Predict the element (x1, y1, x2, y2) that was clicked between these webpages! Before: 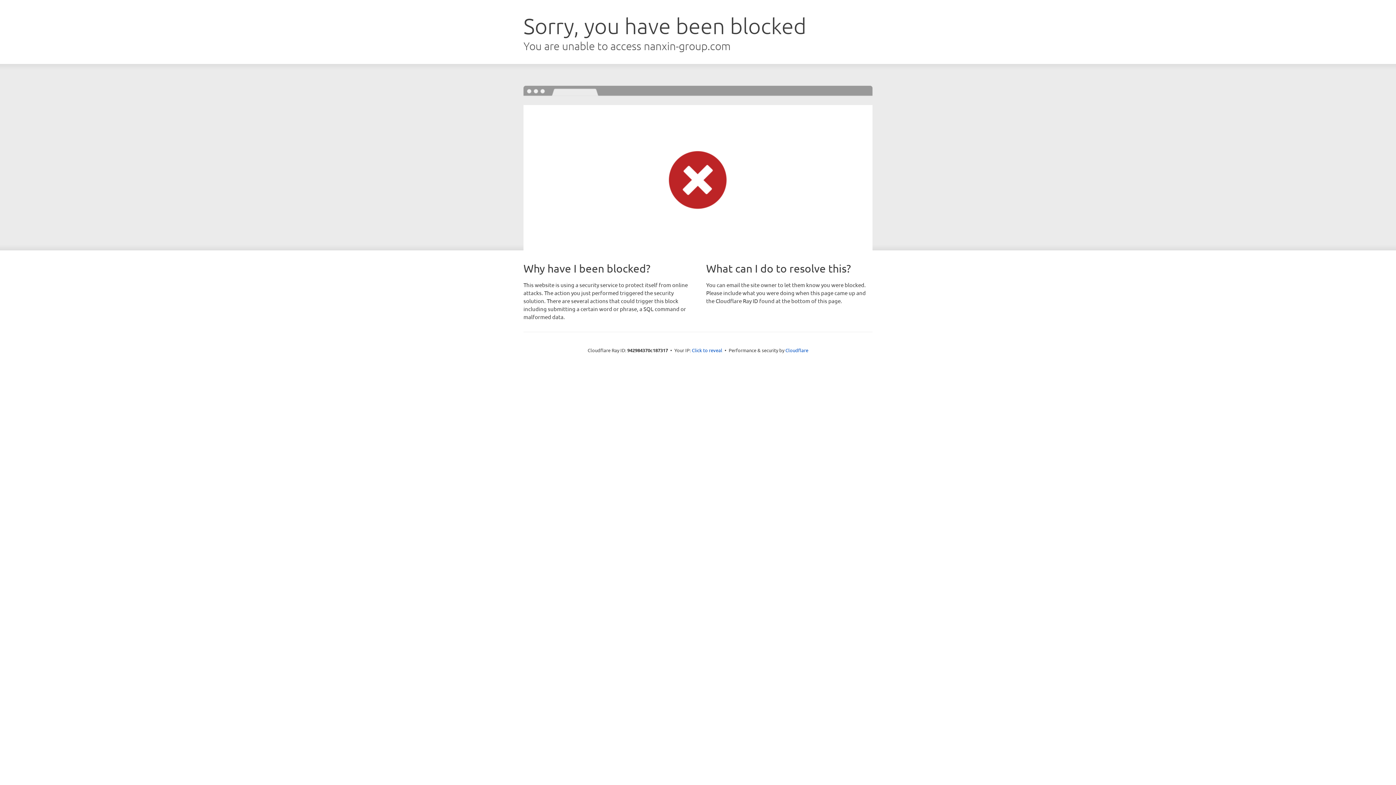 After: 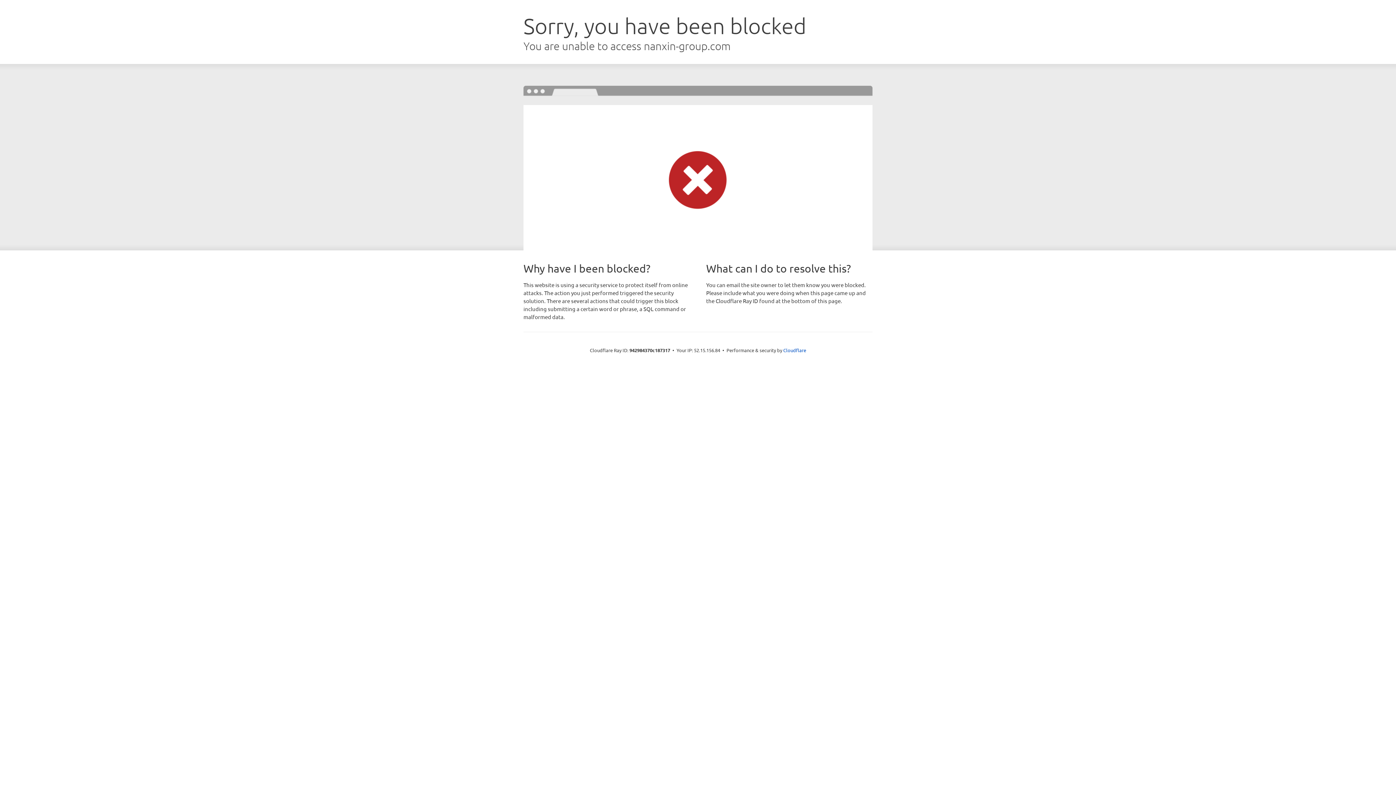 Action: label: Click to reveal bbox: (692, 346, 722, 353)